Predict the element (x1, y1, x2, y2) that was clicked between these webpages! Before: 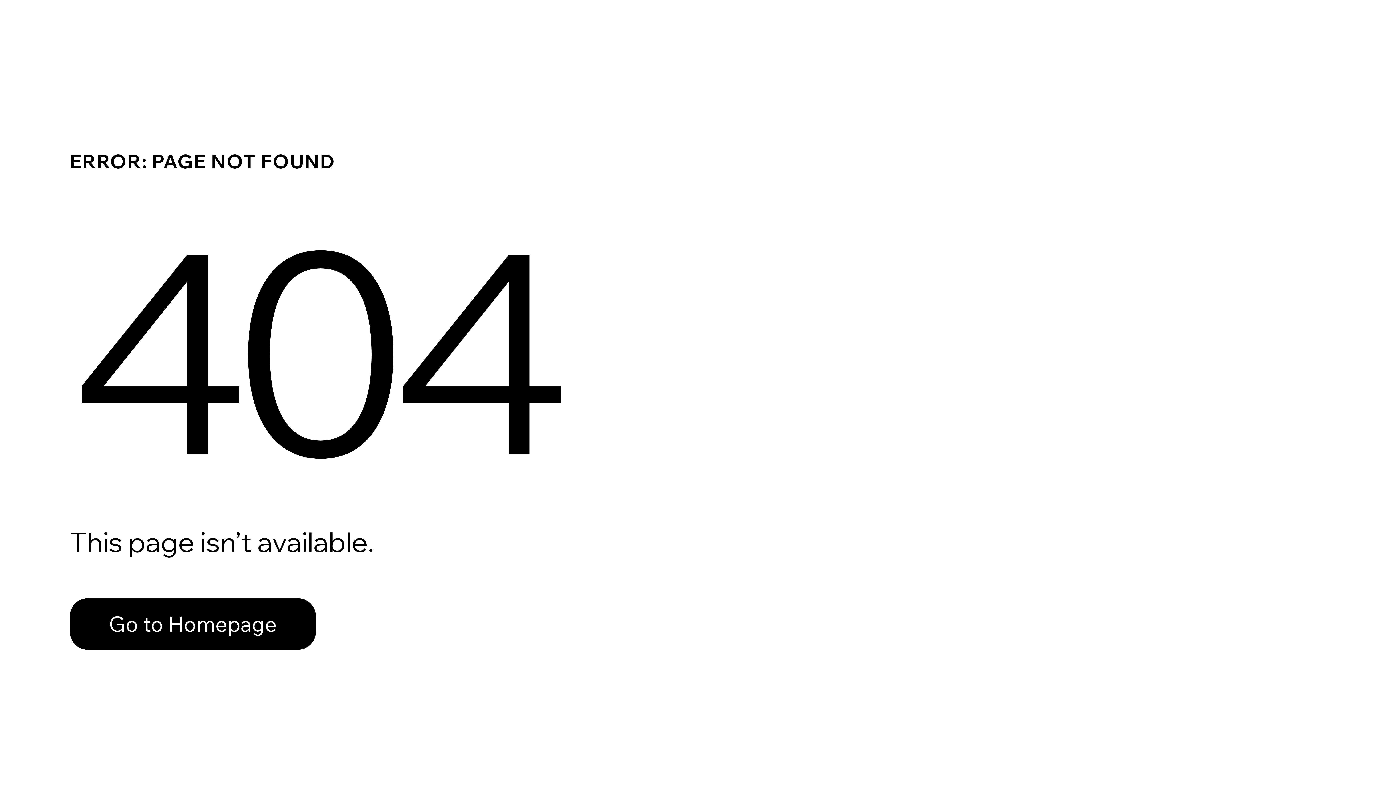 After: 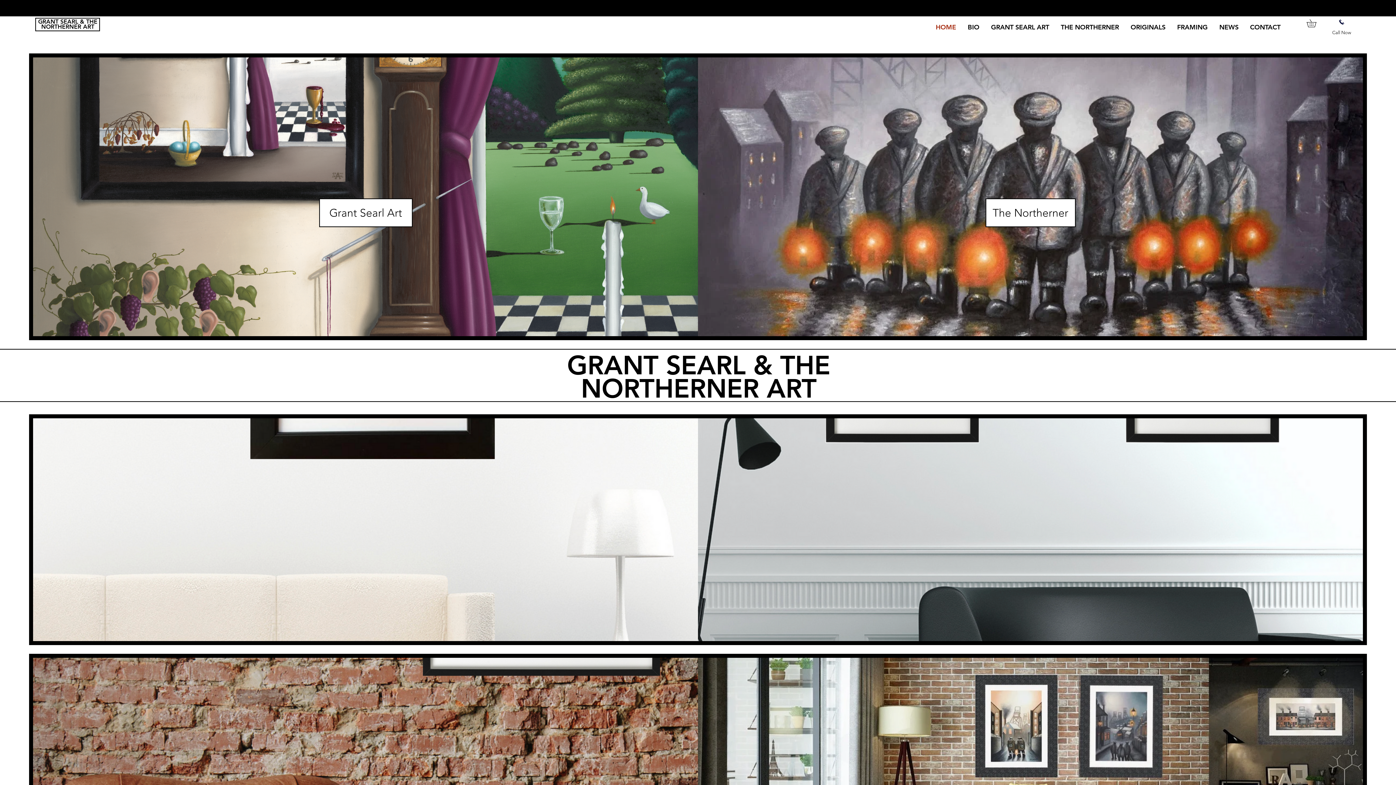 Action: bbox: (69, 582, 768, 659) label: Go to Homepage